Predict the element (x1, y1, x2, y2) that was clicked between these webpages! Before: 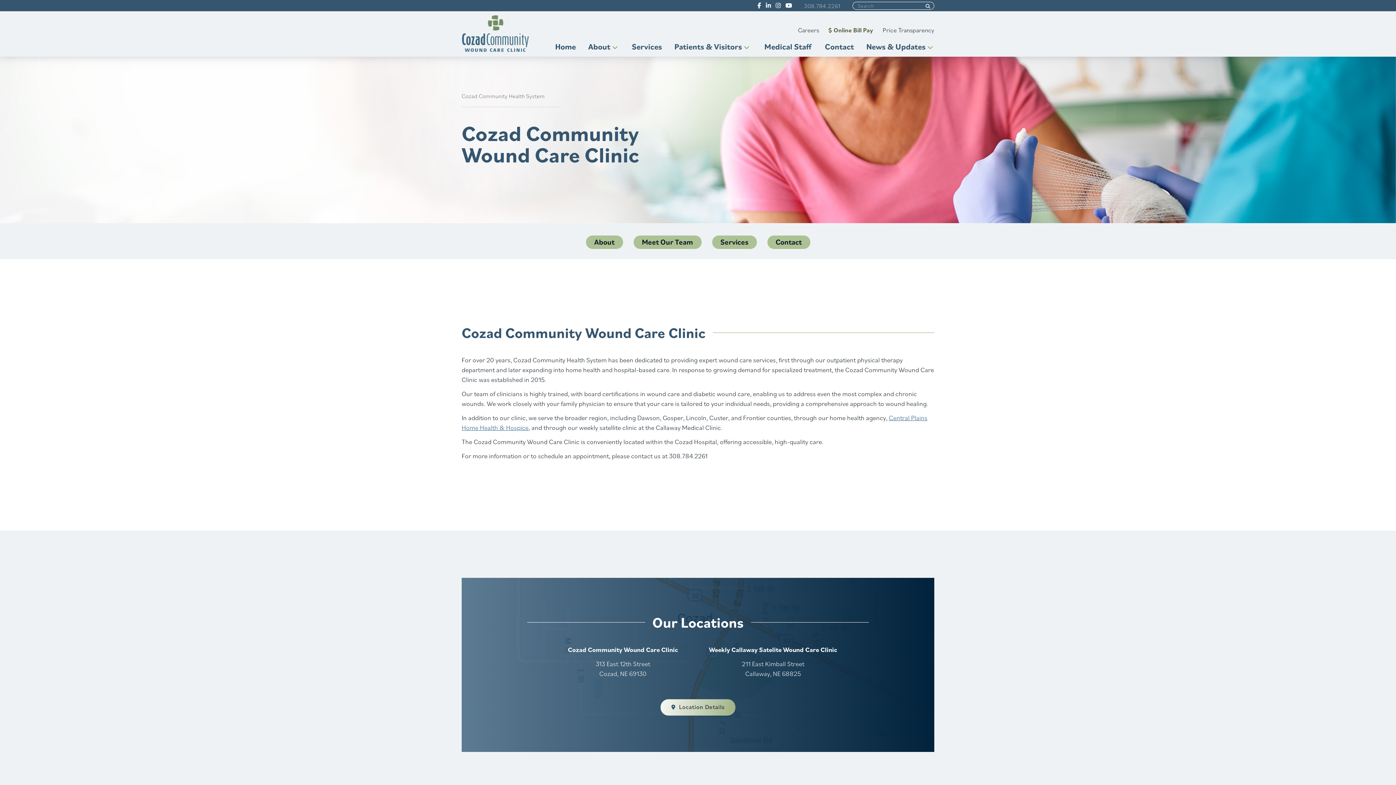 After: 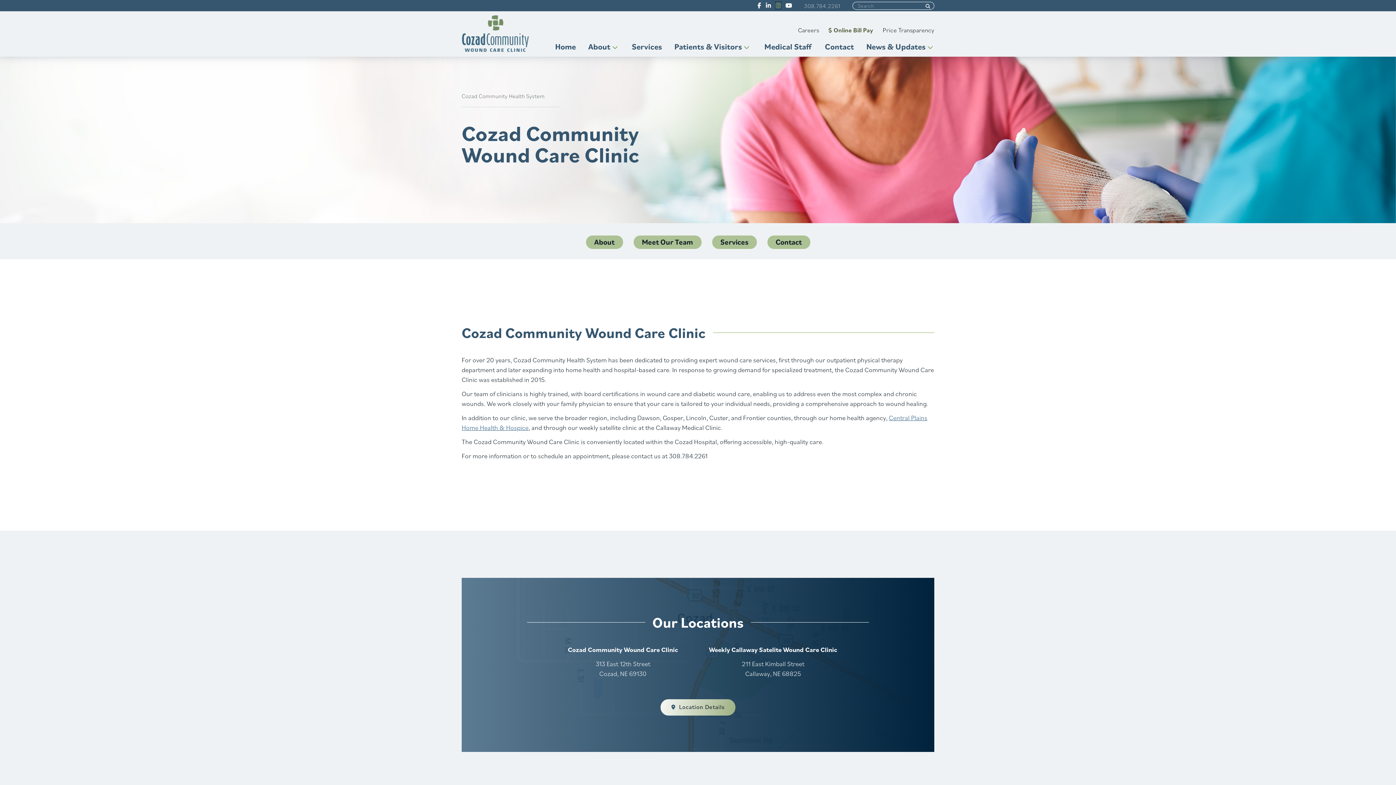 Action: label: instagram bbox: (775, 1, 780, 8)